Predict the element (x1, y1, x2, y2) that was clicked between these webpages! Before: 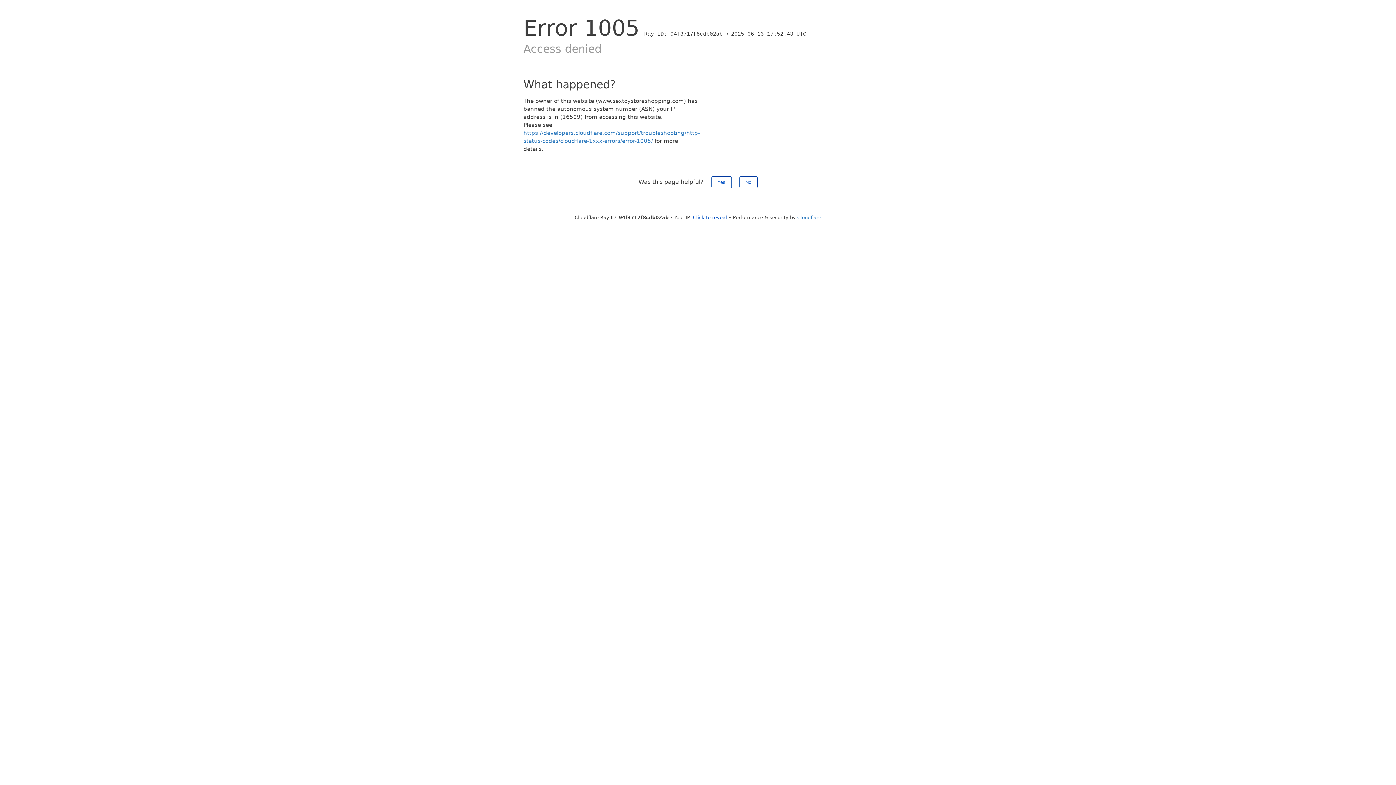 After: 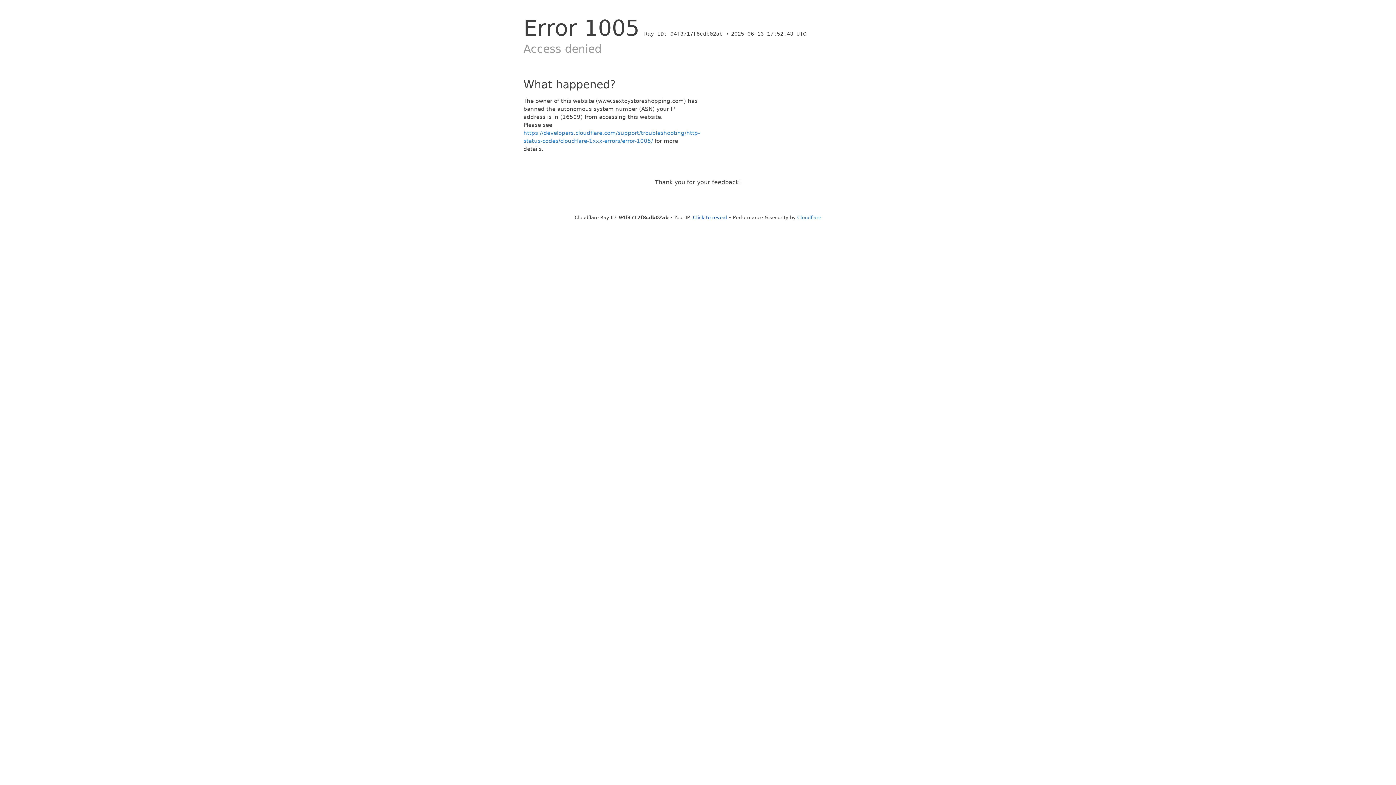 Action: label: No bbox: (739, 176, 757, 188)